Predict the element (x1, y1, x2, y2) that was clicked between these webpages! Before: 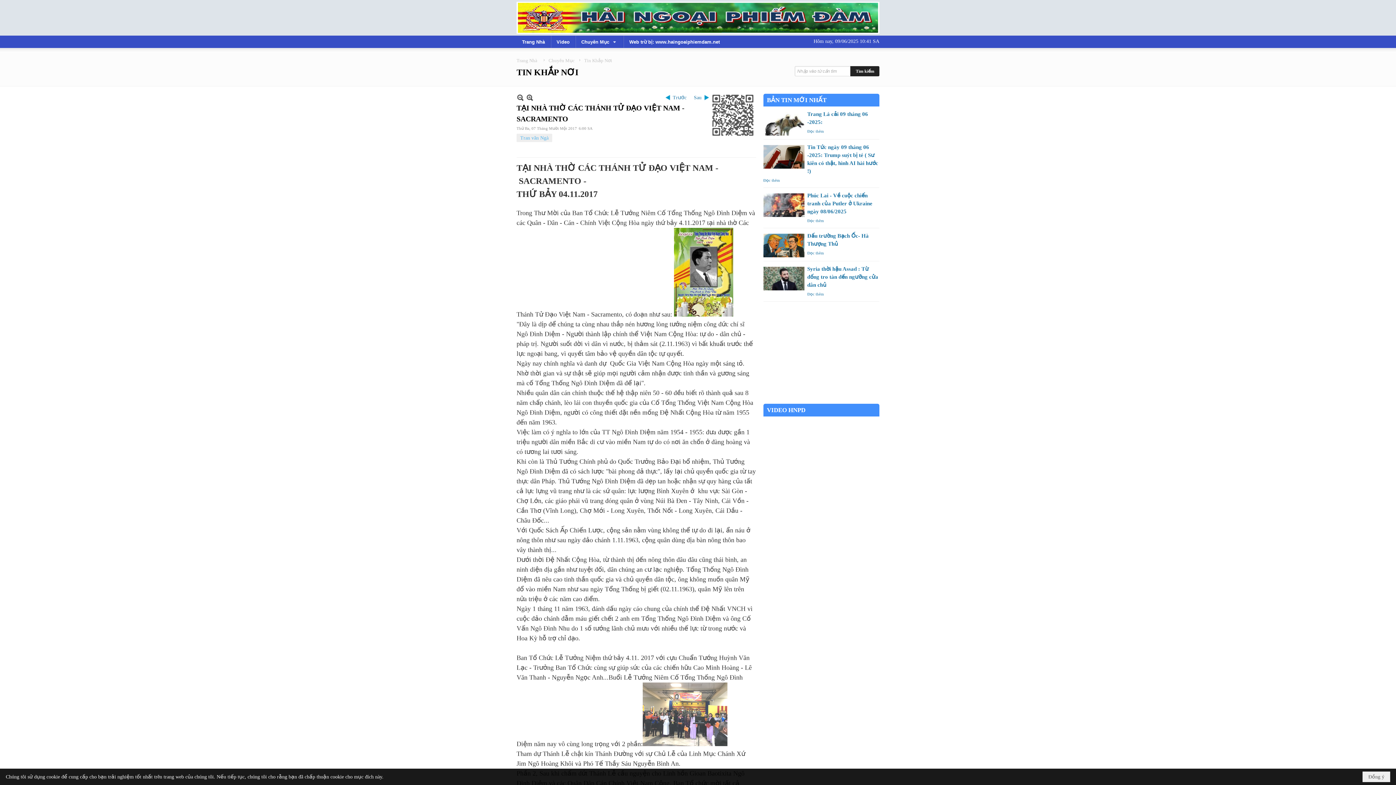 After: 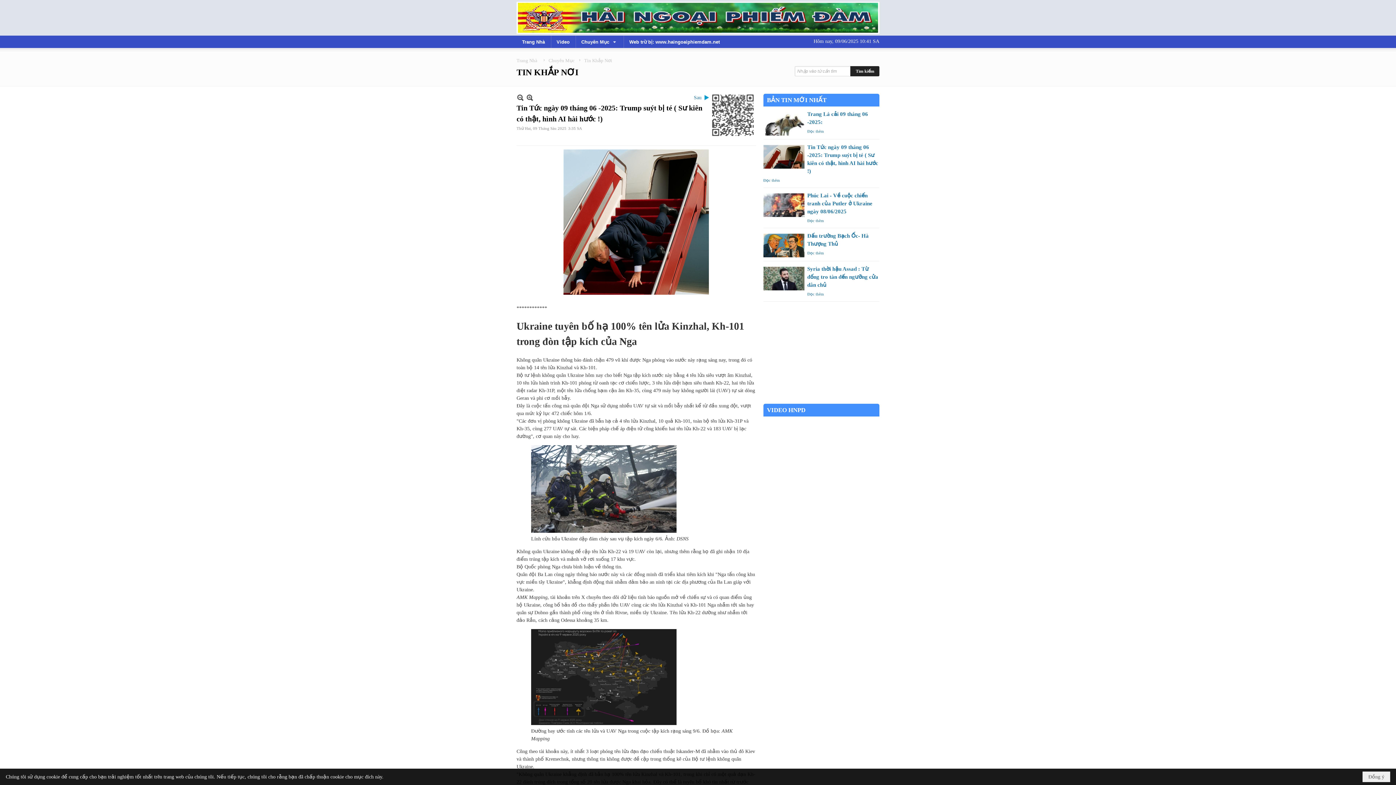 Action: bbox: (763, 145, 804, 168)